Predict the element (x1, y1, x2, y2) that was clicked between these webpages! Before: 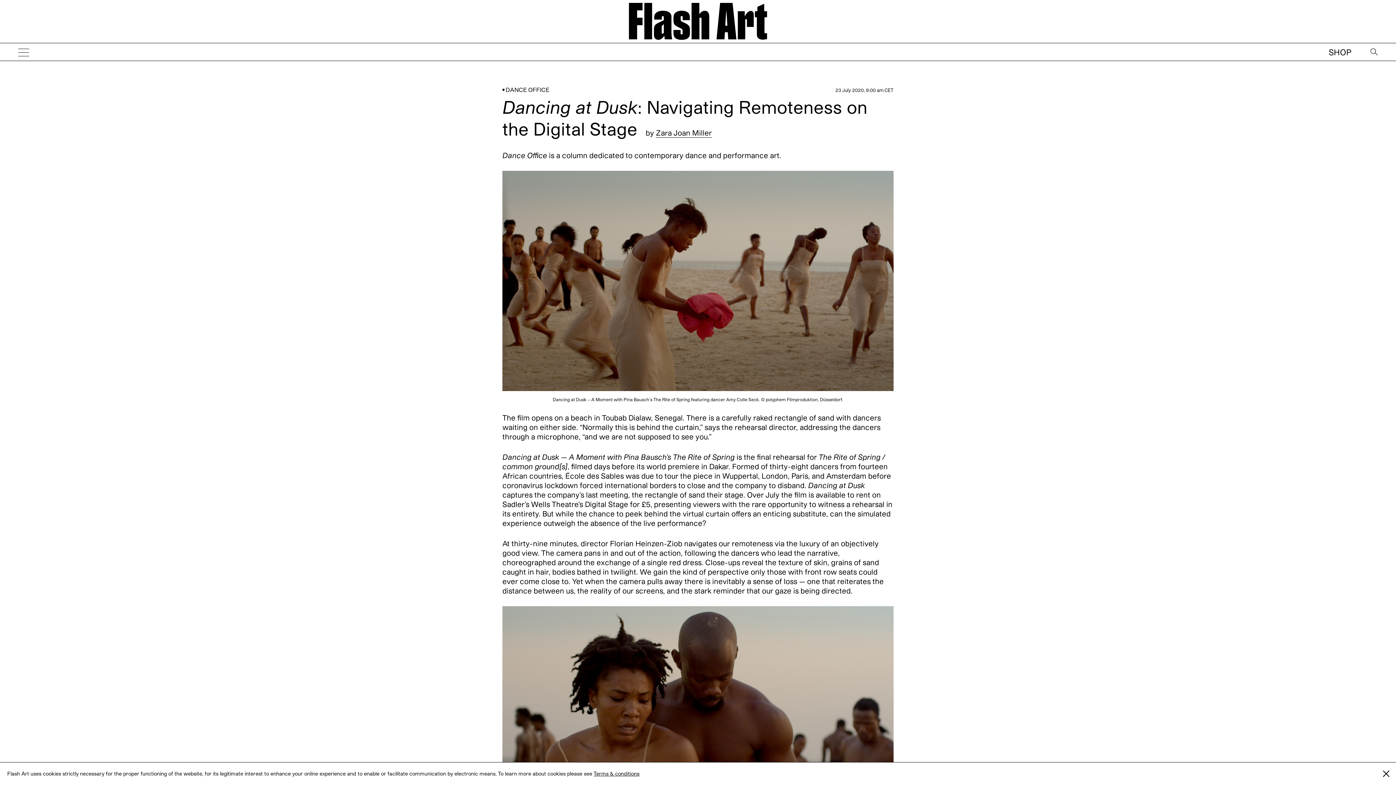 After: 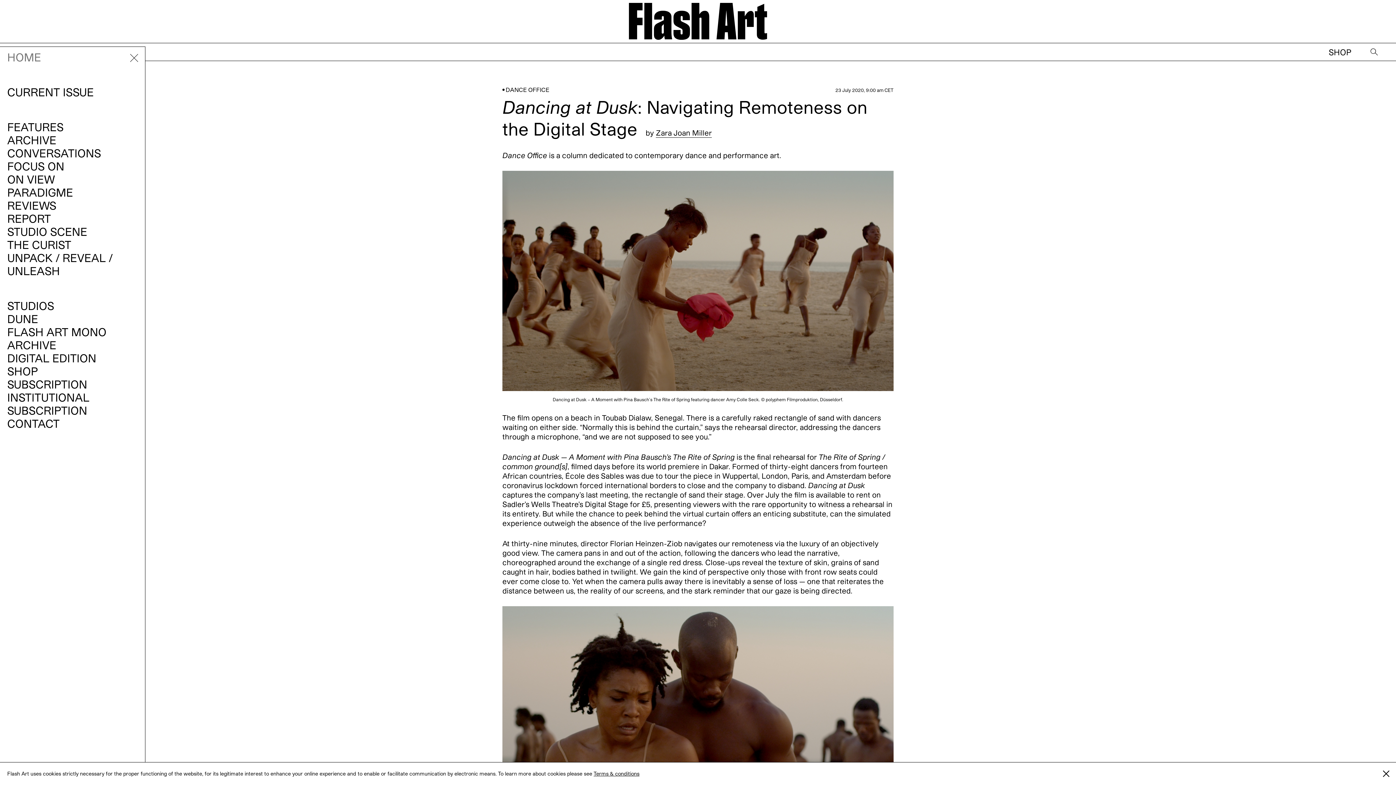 Action: bbox: (12, 43, 34, 60)